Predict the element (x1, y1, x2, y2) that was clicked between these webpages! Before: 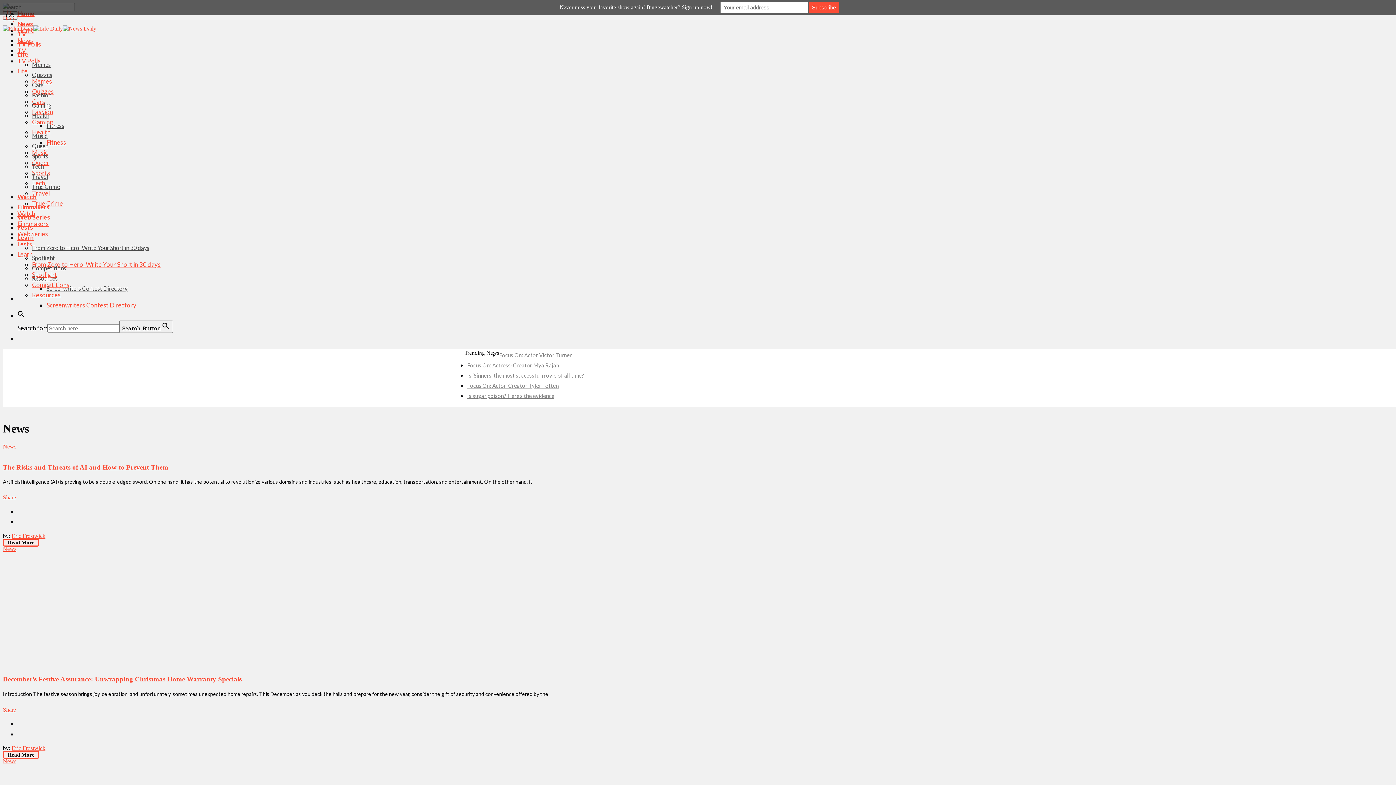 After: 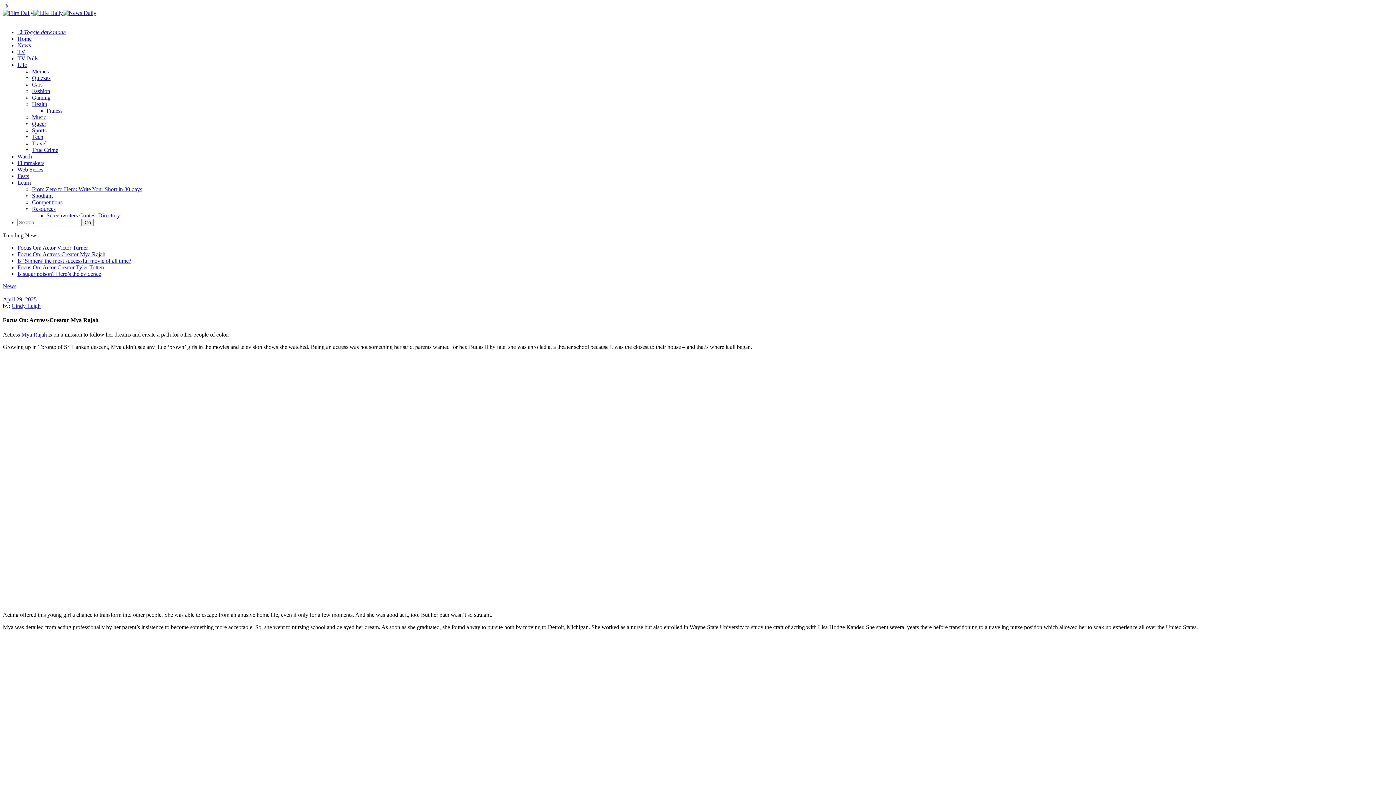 Action: label: Focus On: Actress-Creator Mya Rajah bbox: (467, 361, 559, 368)